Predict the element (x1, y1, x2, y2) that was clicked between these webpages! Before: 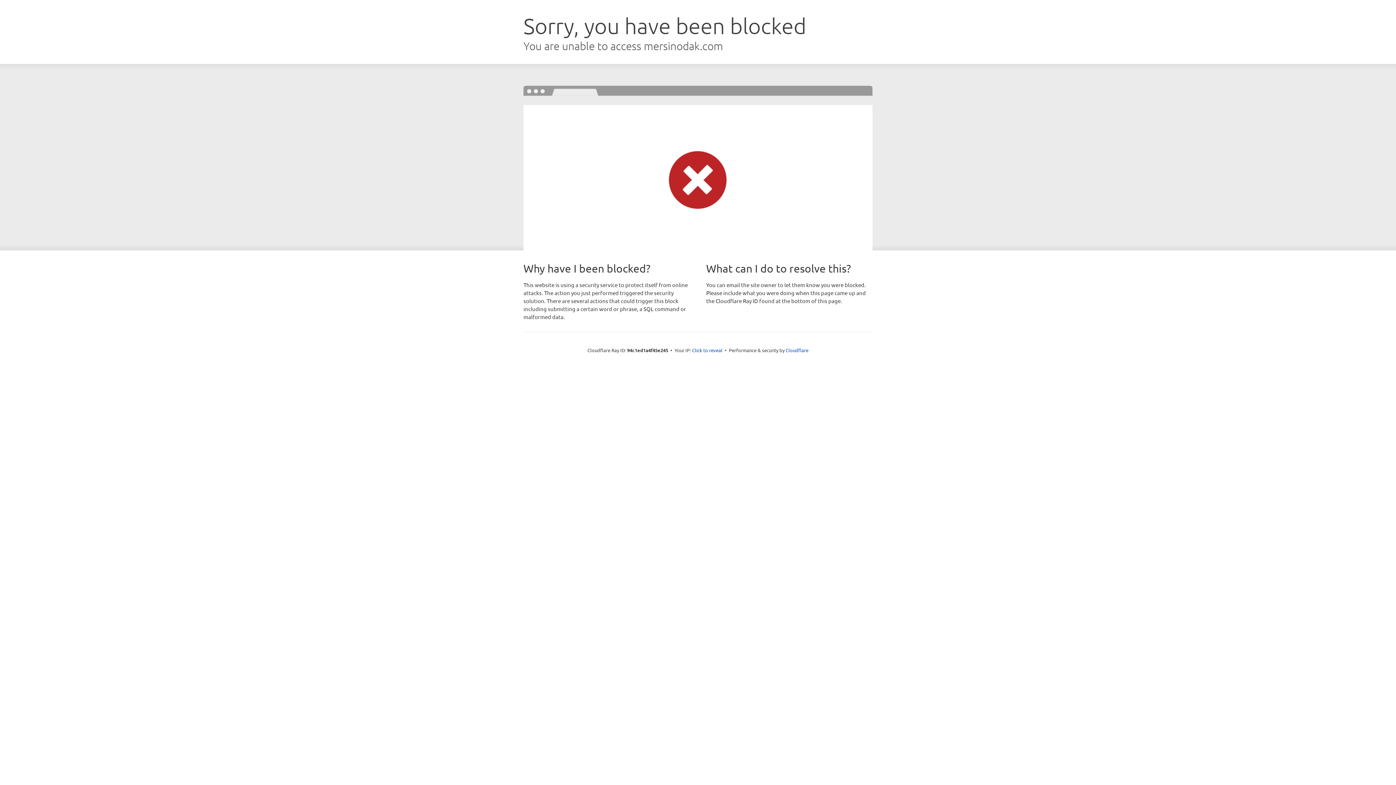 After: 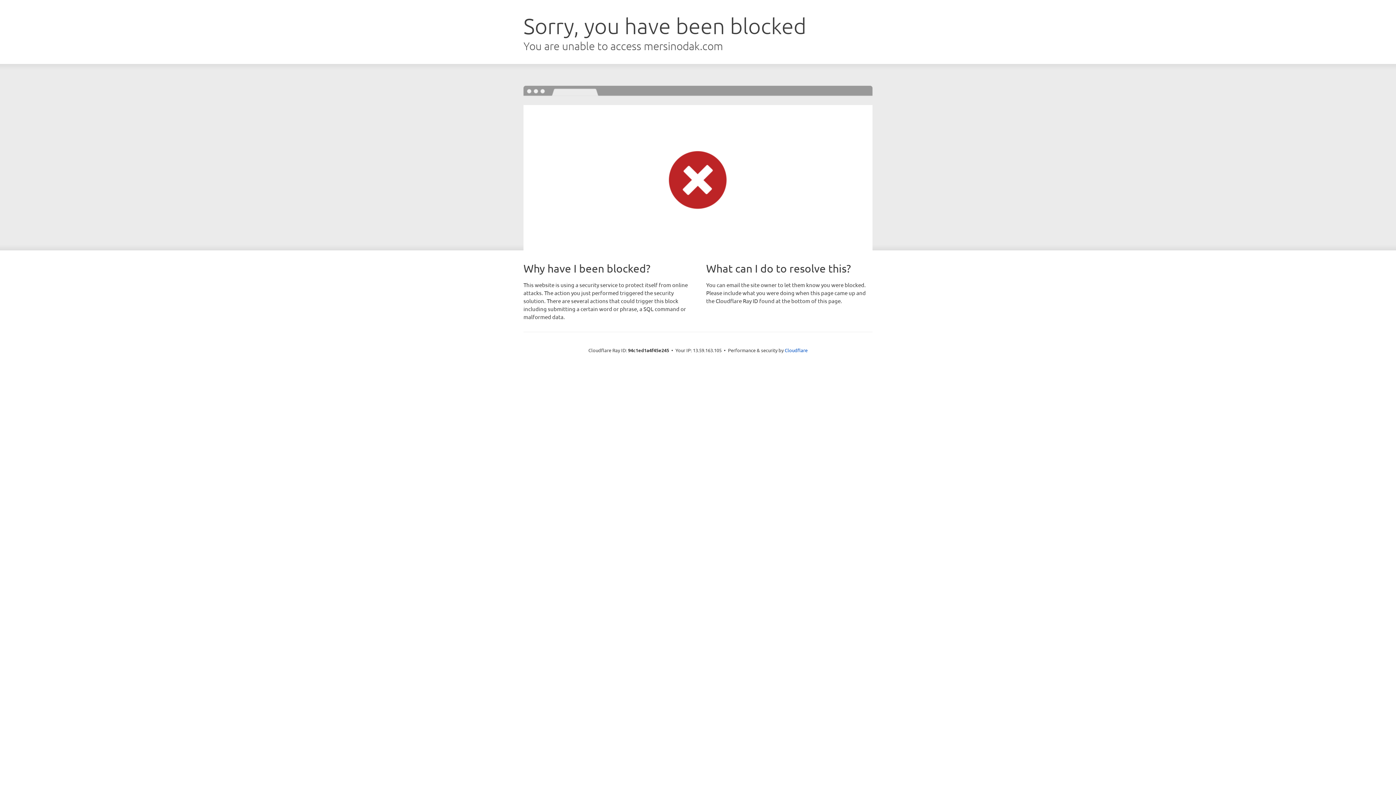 Action: label: Click to reveal bbox: (692, 346, 722, 353)